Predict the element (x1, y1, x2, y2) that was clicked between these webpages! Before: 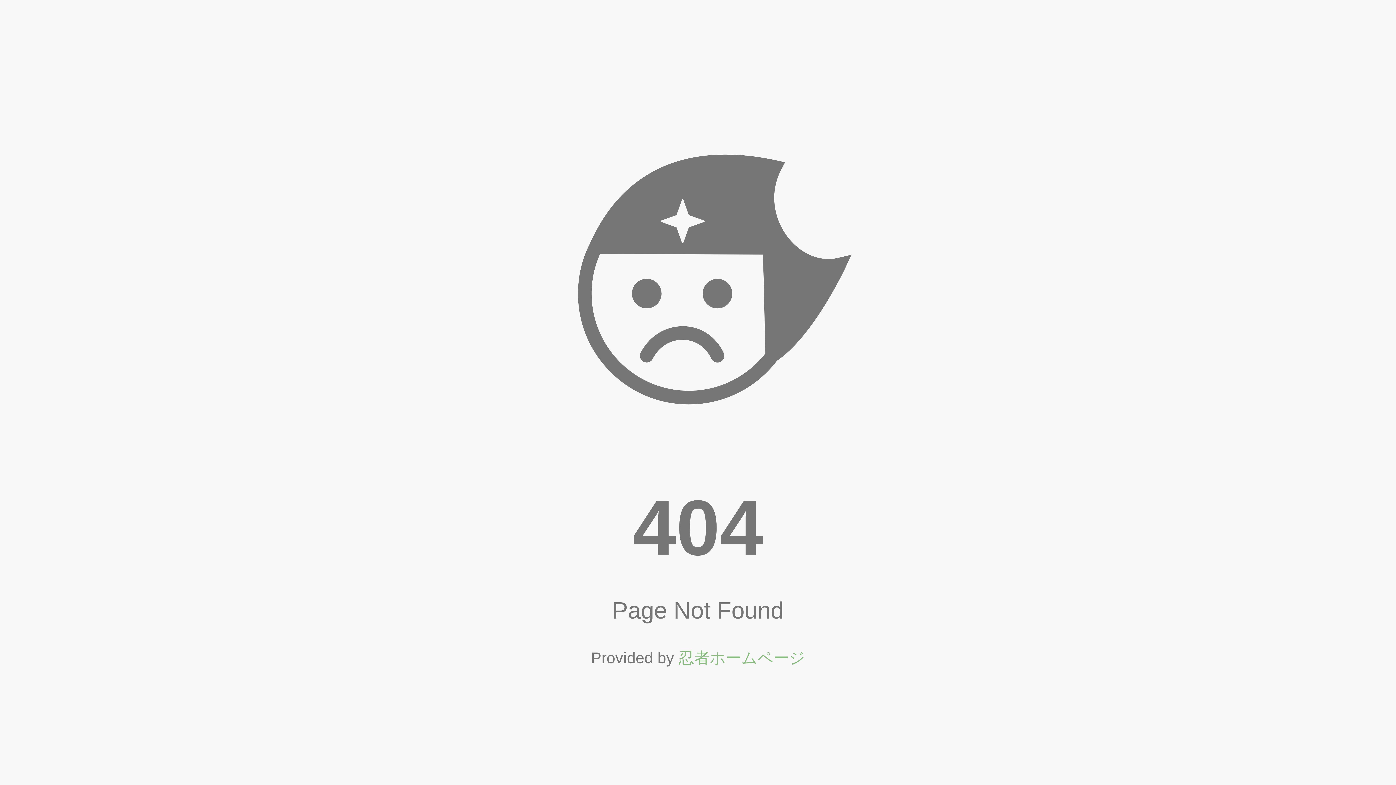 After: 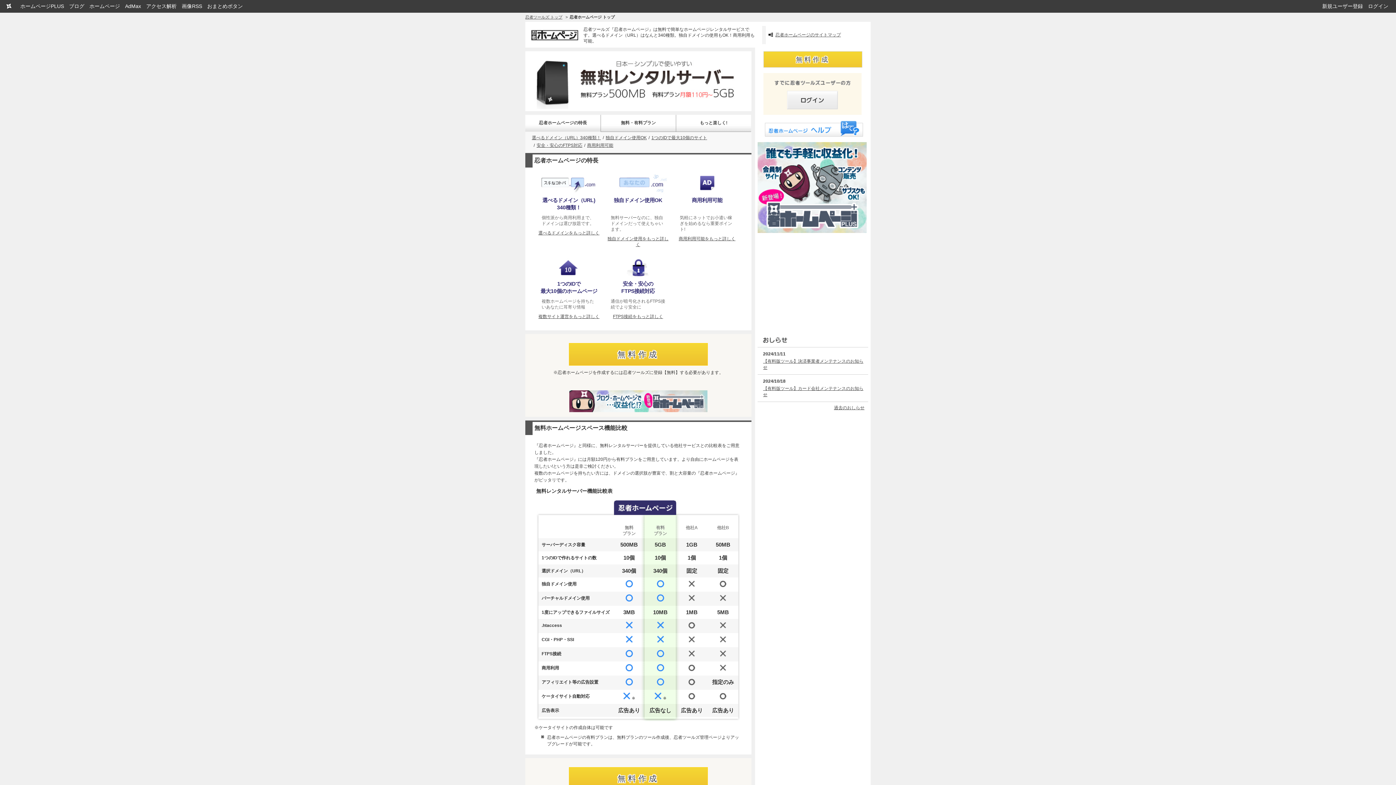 Action: label: 忍者ホームページ bbox: (678, 649, 805, 667)